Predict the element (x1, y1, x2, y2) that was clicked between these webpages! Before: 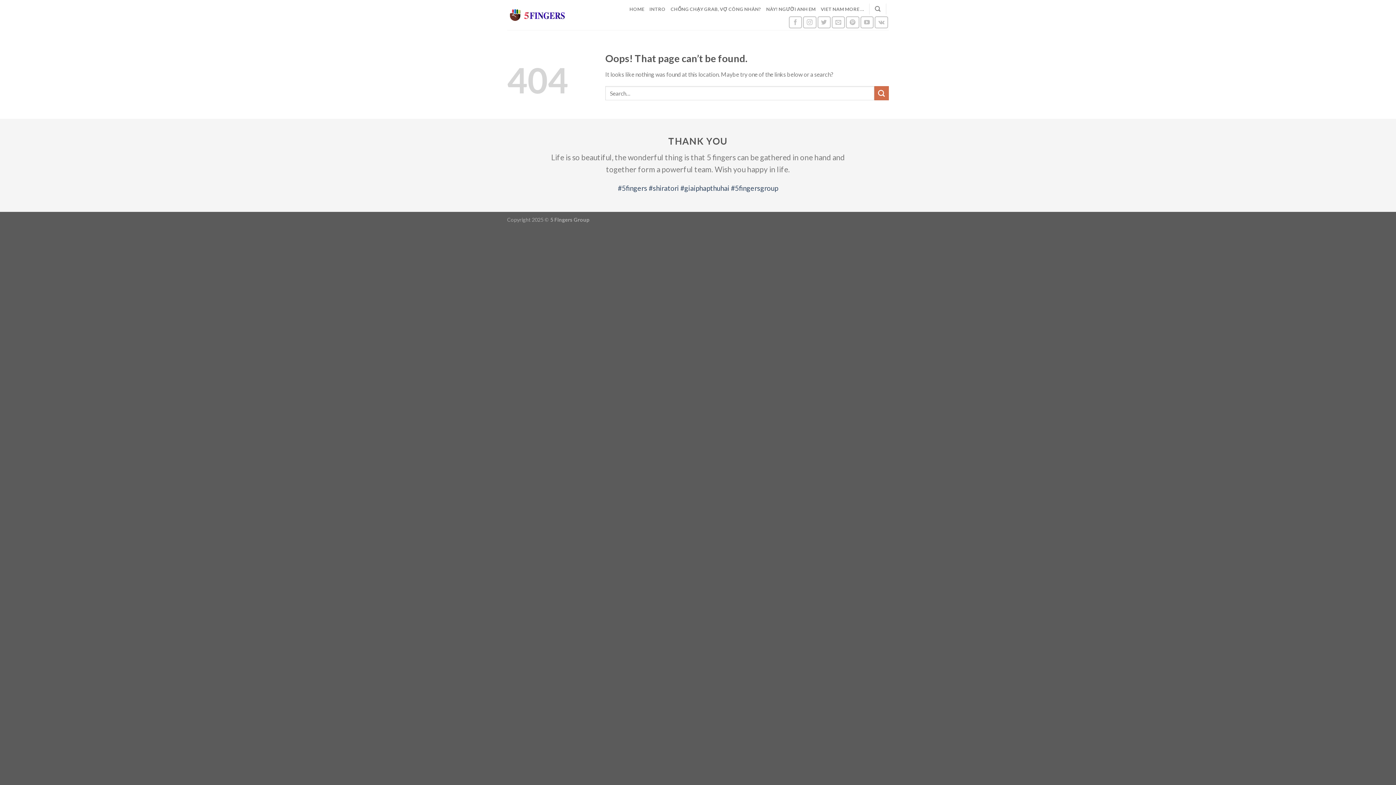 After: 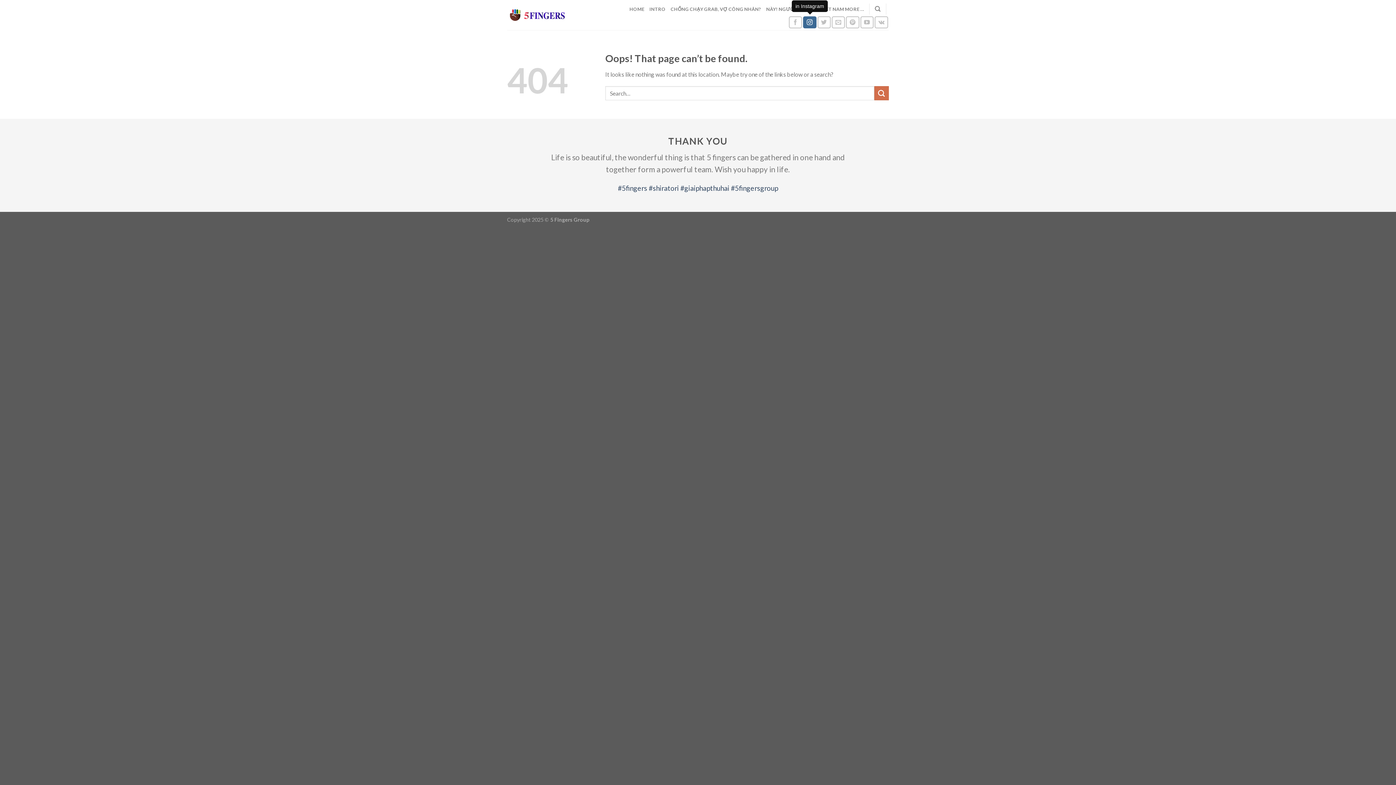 Action: bbox: (803, 16, 816, 28)